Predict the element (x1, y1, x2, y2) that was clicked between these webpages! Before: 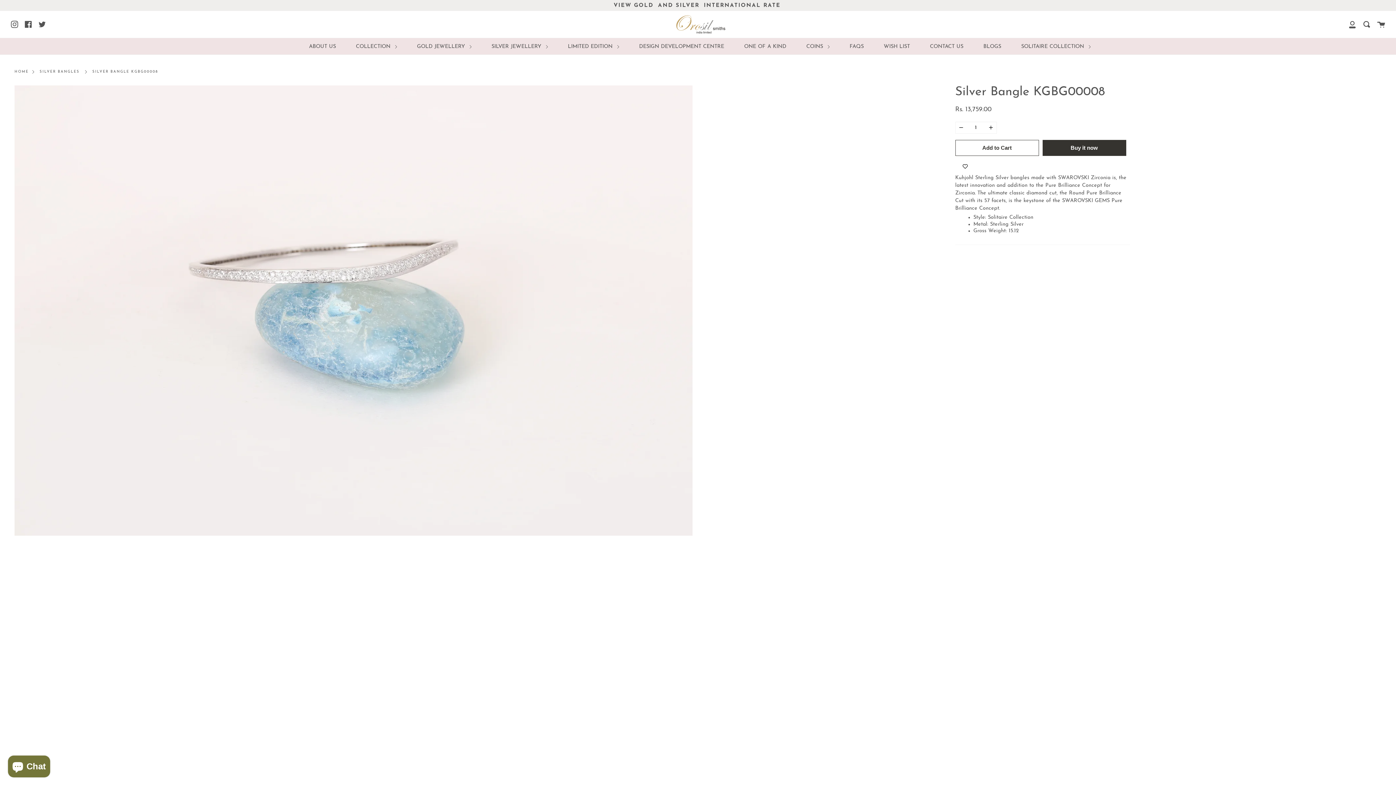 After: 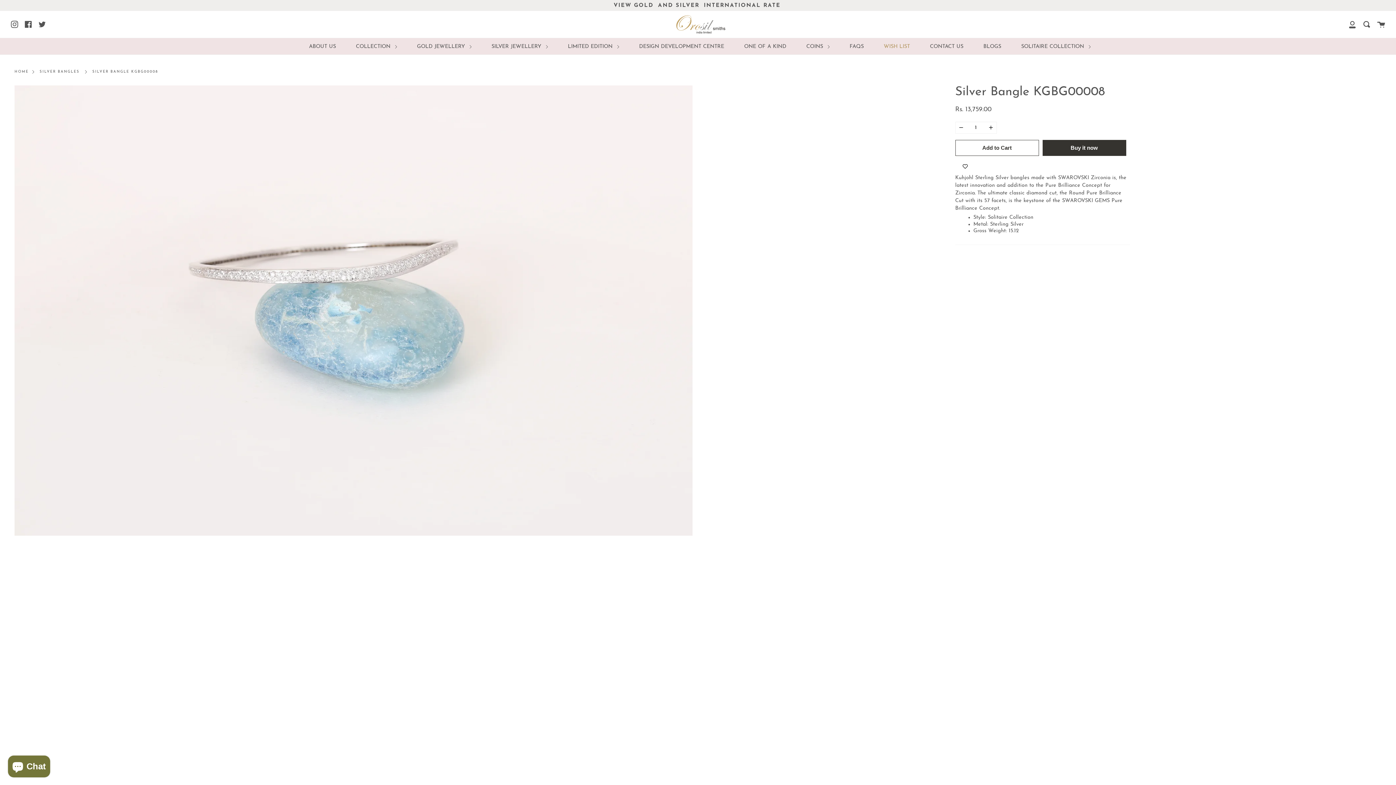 Action: label: WISH LIST bbox: (882, 38, 912, 54)